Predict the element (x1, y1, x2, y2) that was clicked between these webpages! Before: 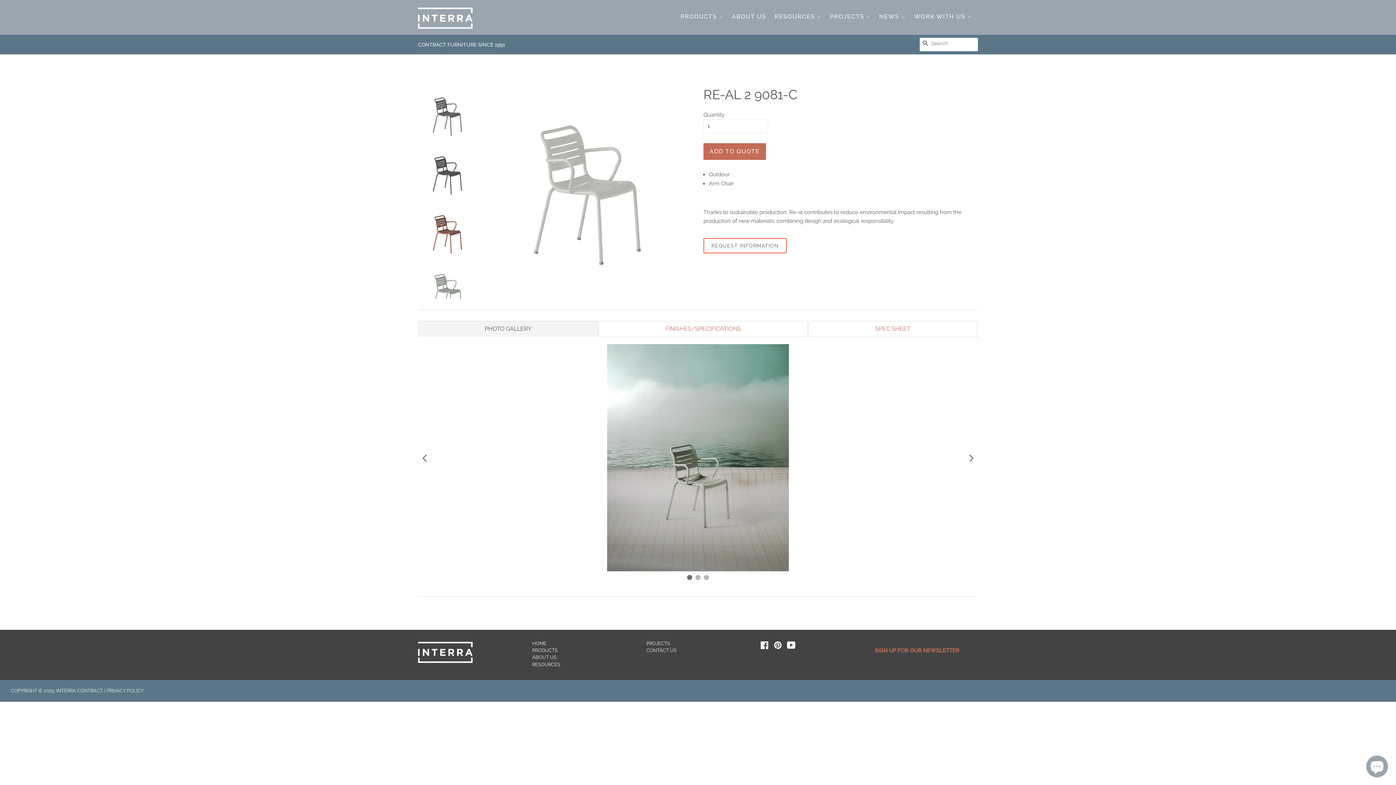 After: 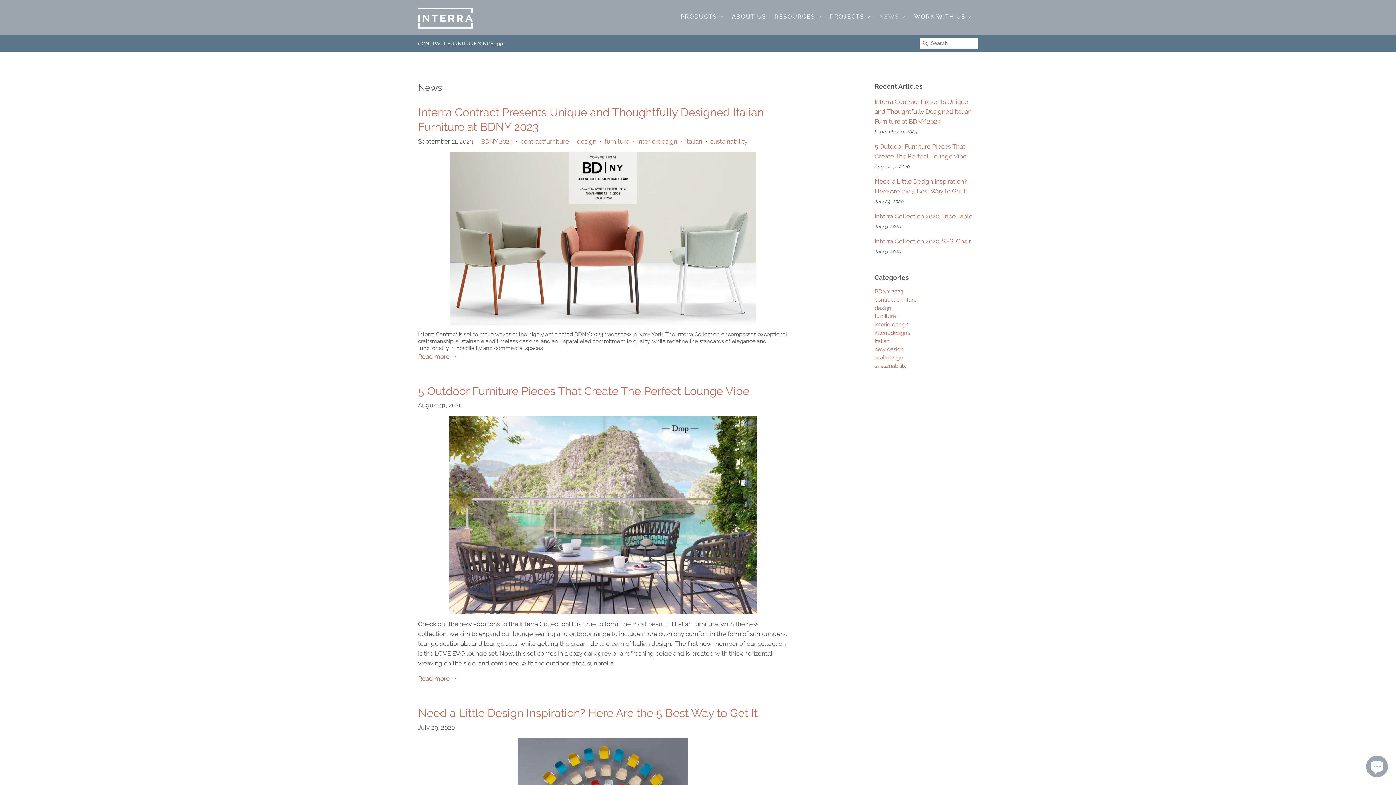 Action: label: NEWS  bbox: (875, 10, 908, 22)